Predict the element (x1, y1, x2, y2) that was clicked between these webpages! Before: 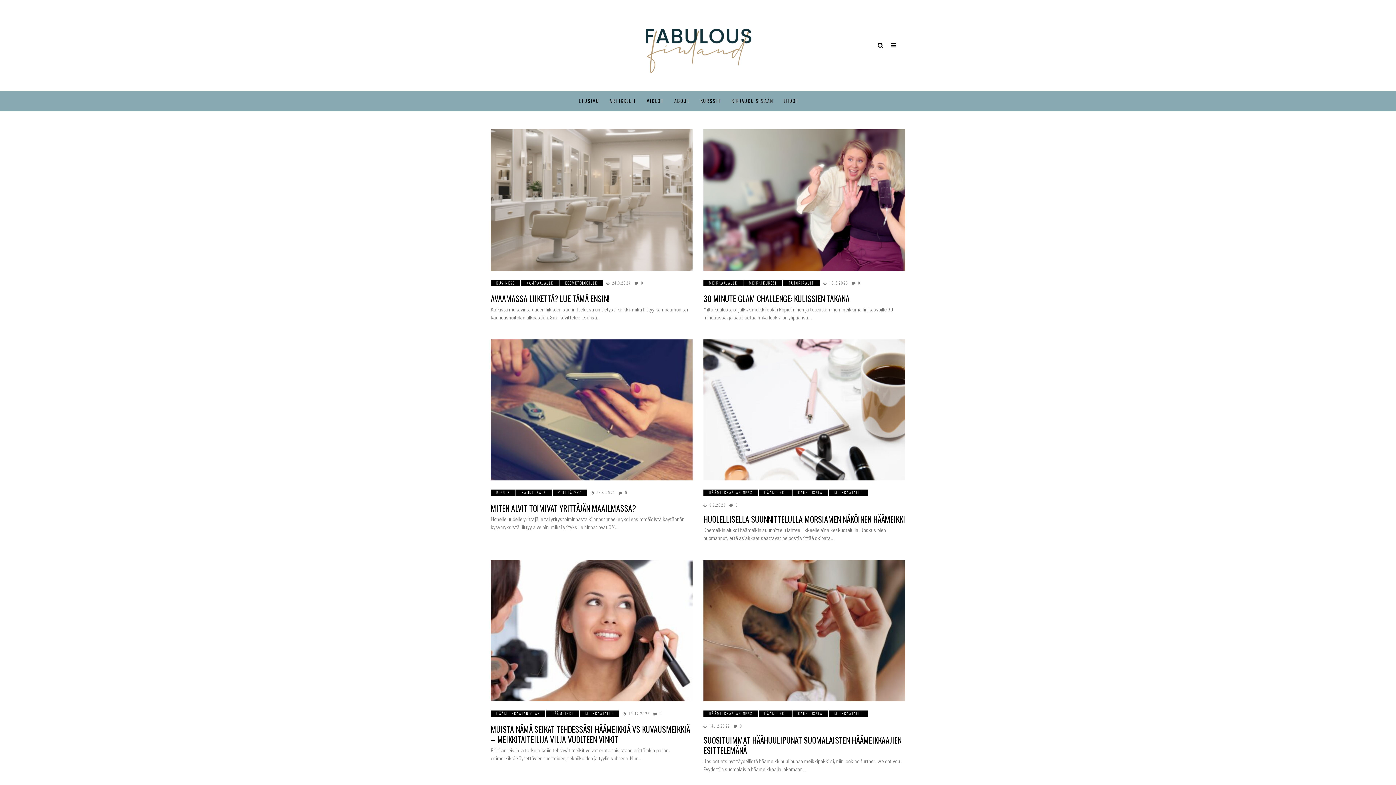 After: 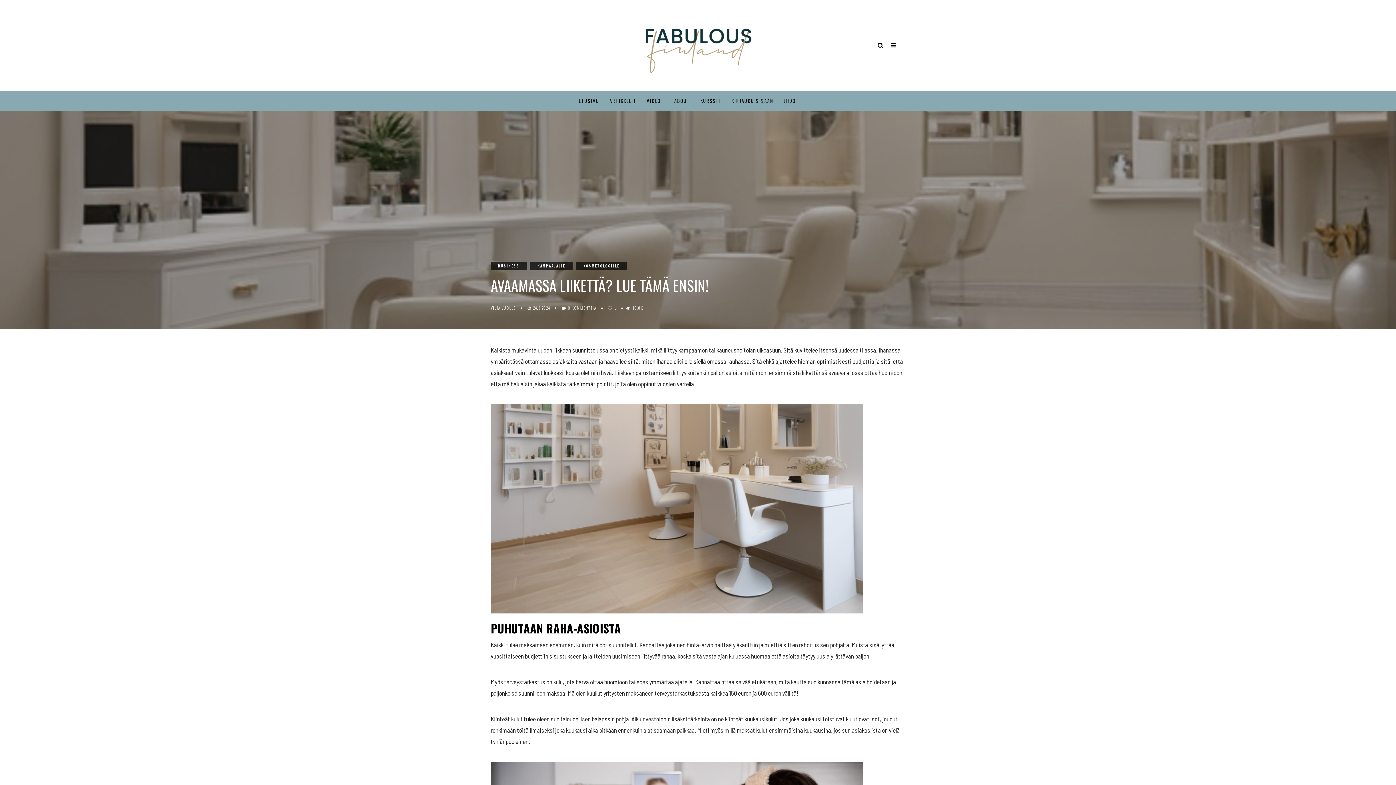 Action: label: AVAAMASSA LIIKETTÄ? LUE TÄMÄ ENSIN! bbox: (490, 292, 609, 304)